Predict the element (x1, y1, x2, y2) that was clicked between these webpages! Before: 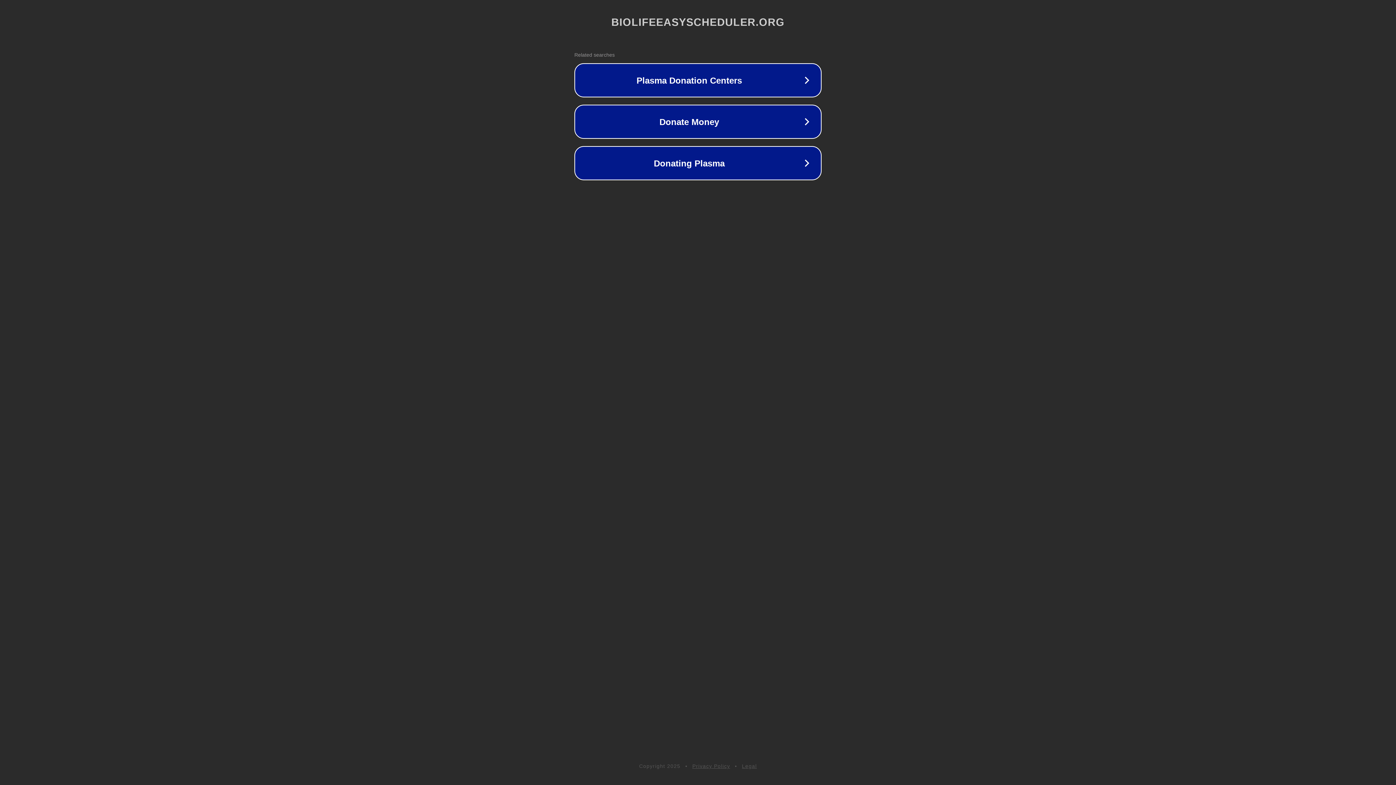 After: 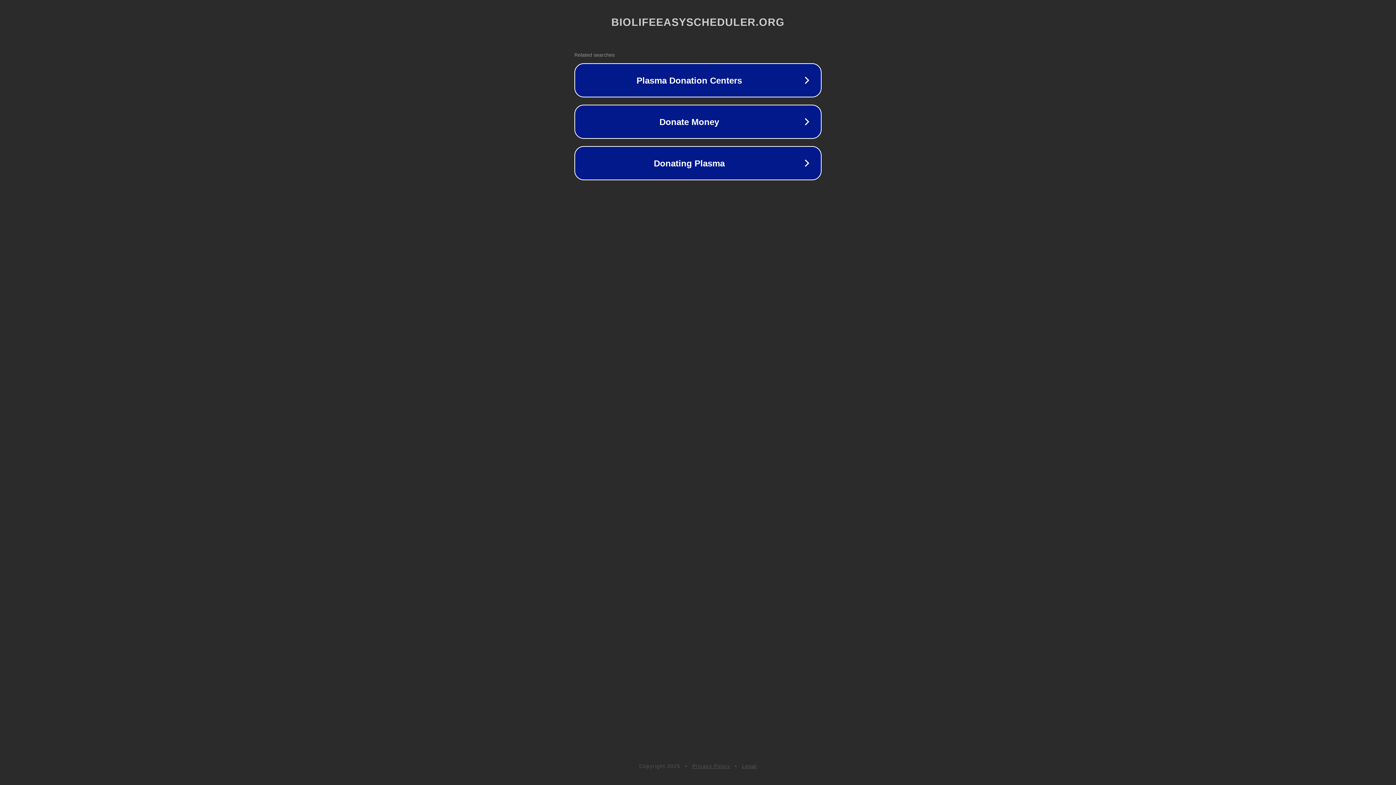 Action: label: Privacy Policy bbox: (692, 763, 730, 769)